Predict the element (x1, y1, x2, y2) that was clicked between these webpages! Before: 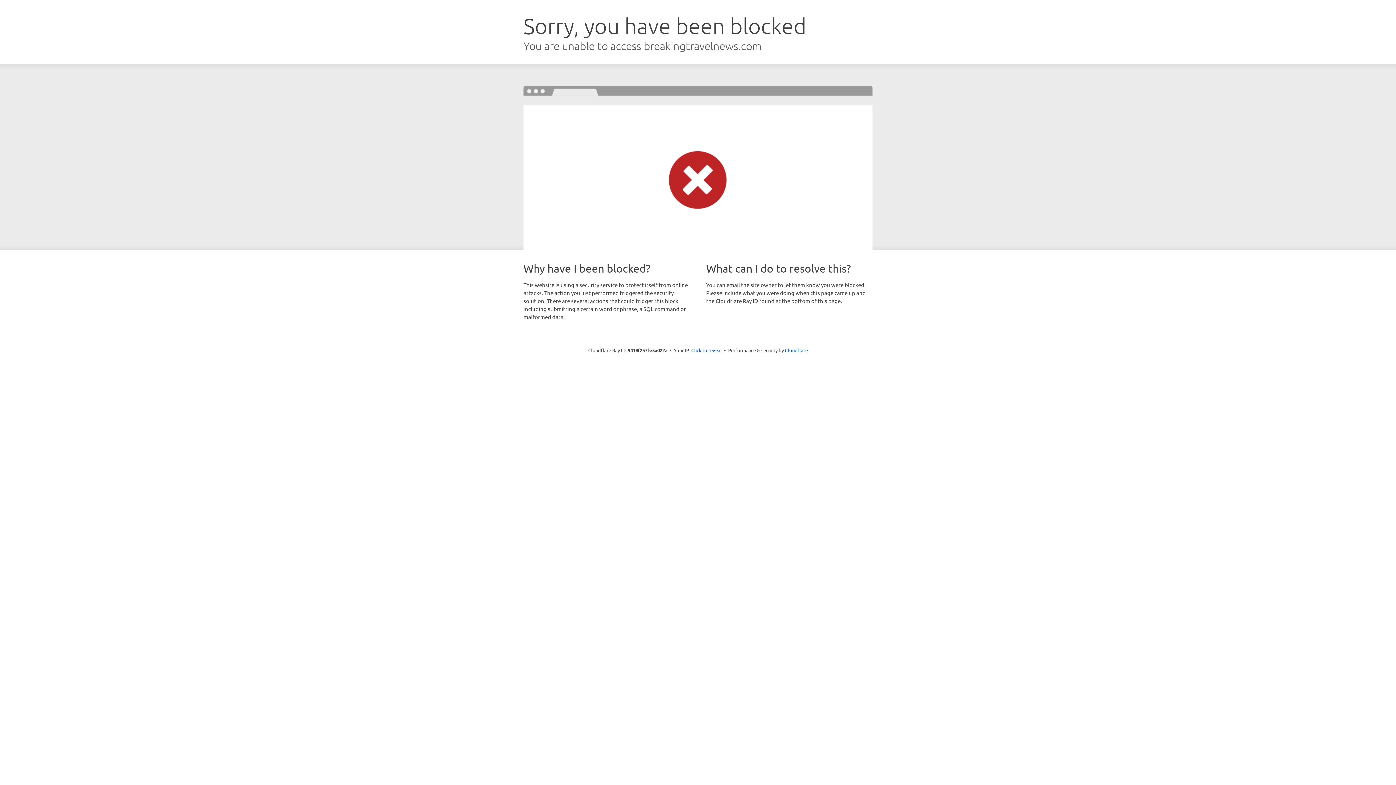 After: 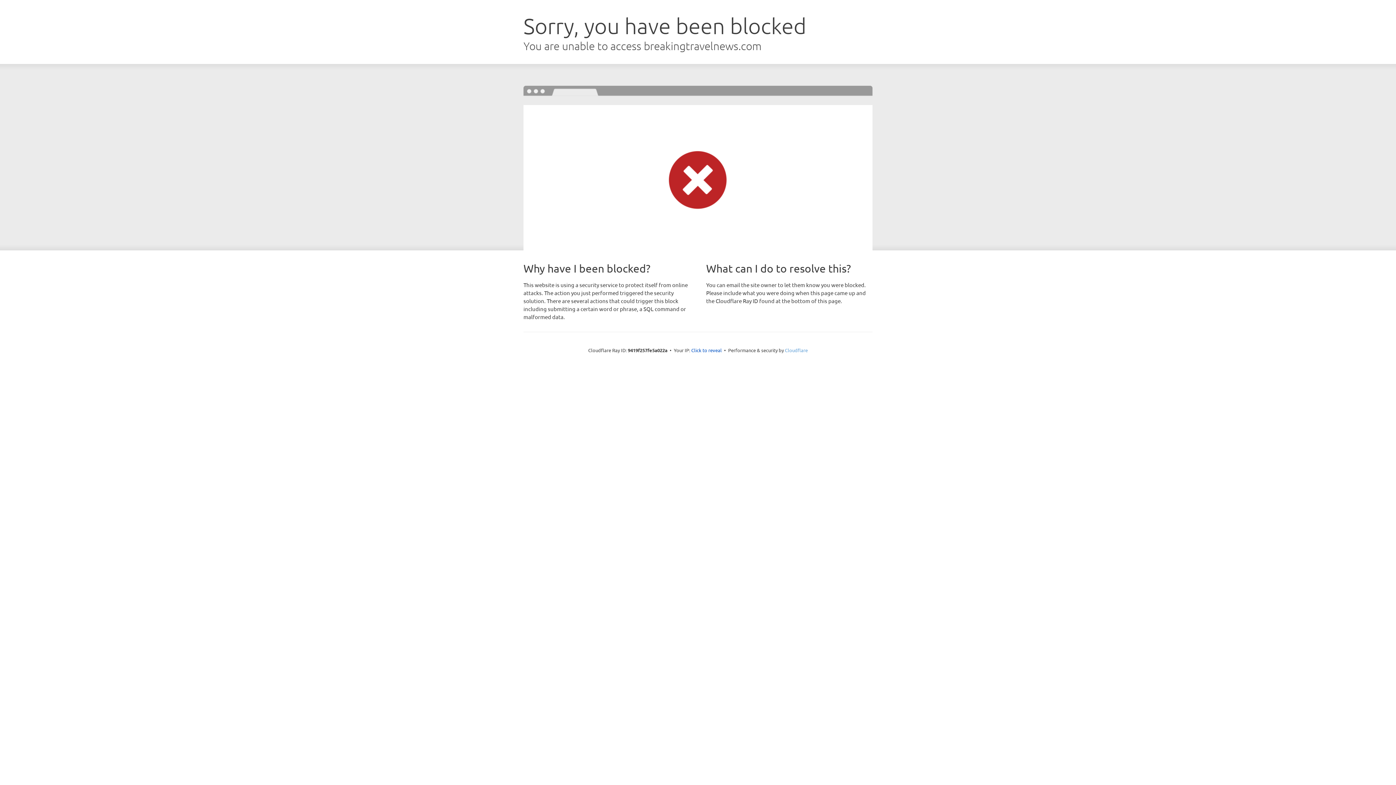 Action: label: Cloudflare bbox: (785, 347, 808, 353)